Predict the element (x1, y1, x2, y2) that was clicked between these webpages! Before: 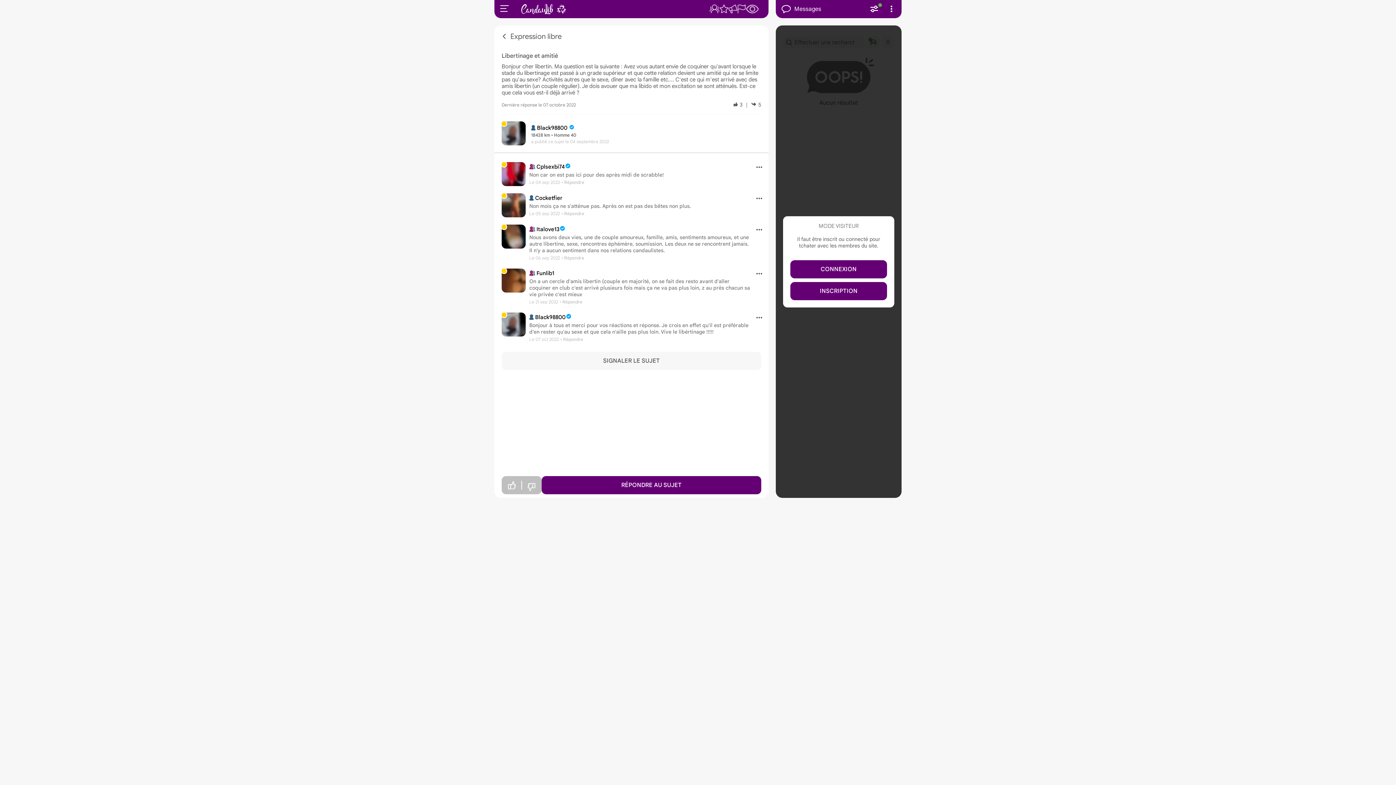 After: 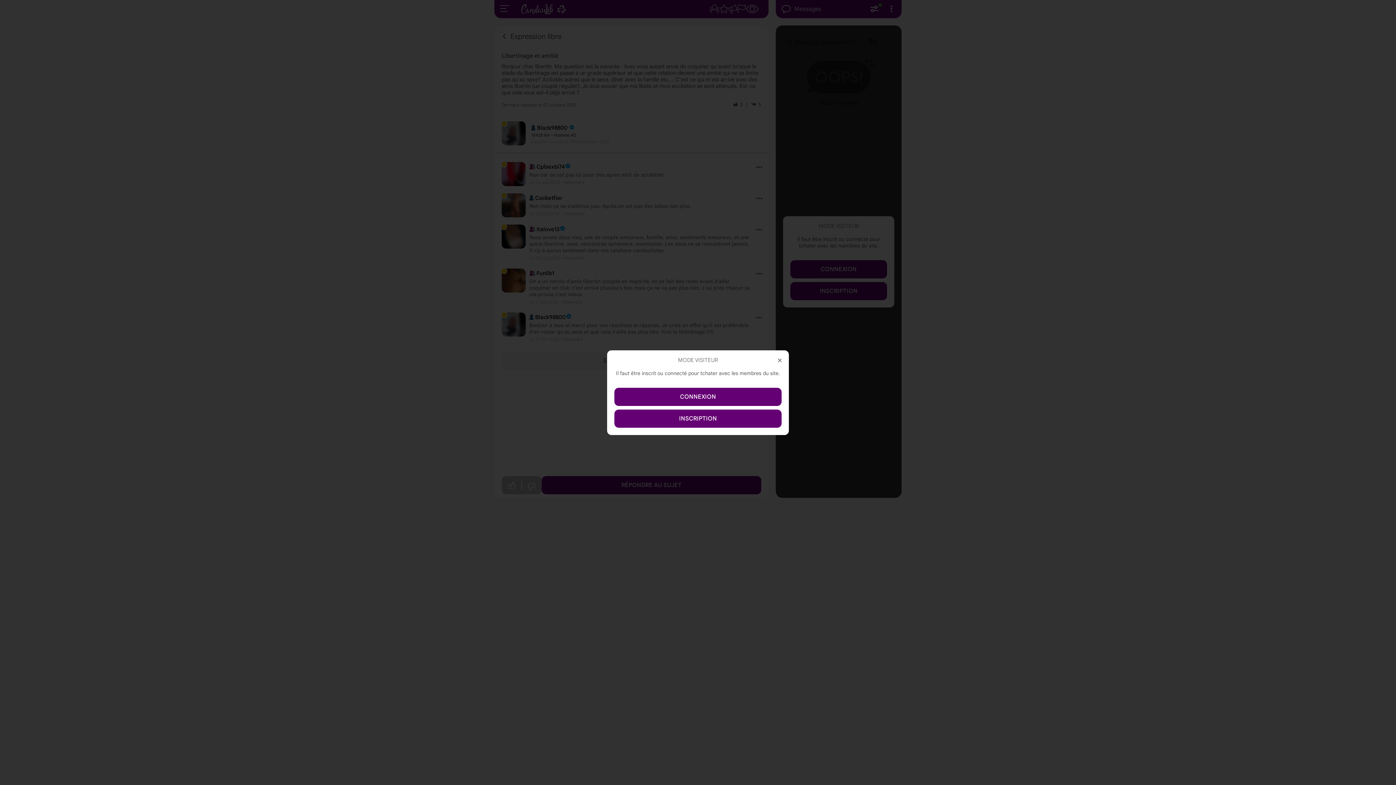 Action: label: Messages bbox: (781, 4, 821, 14)